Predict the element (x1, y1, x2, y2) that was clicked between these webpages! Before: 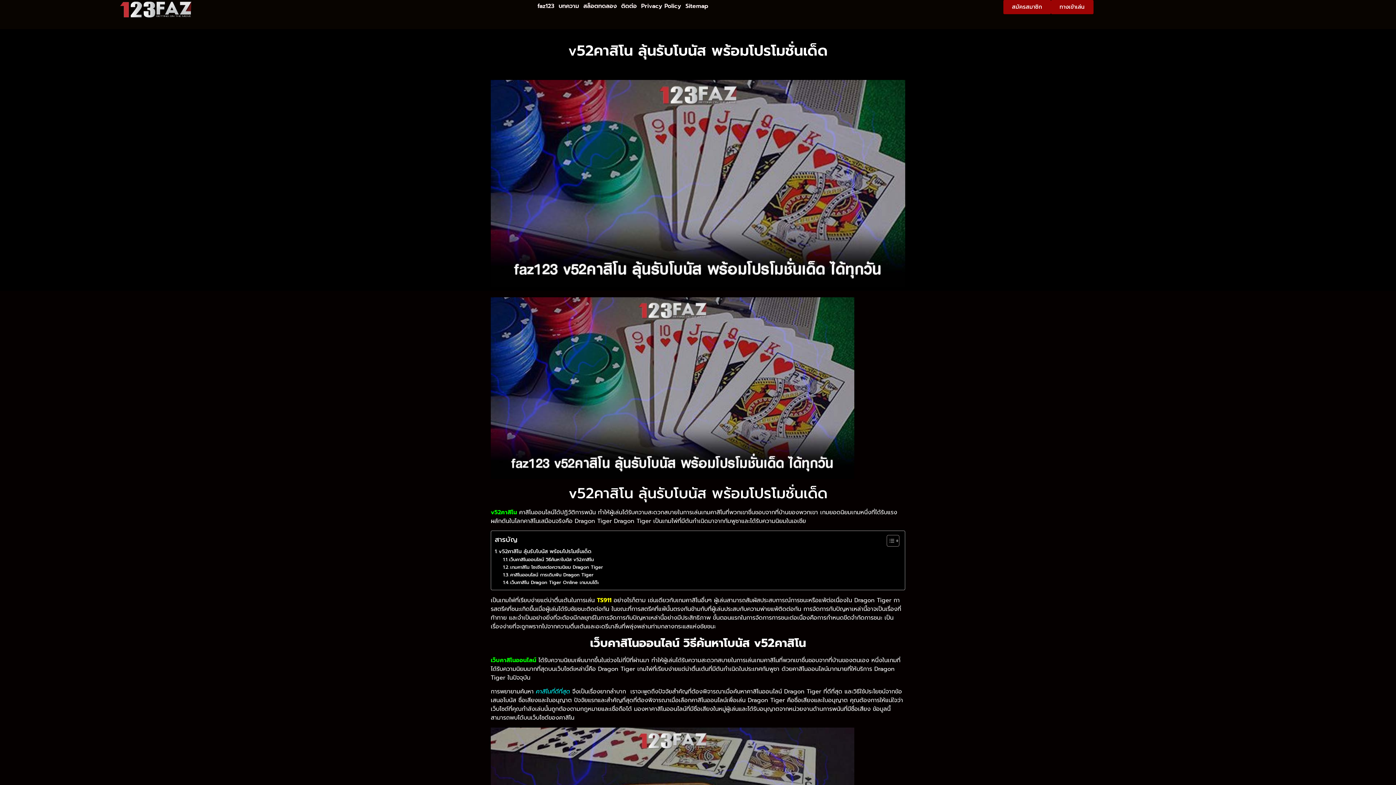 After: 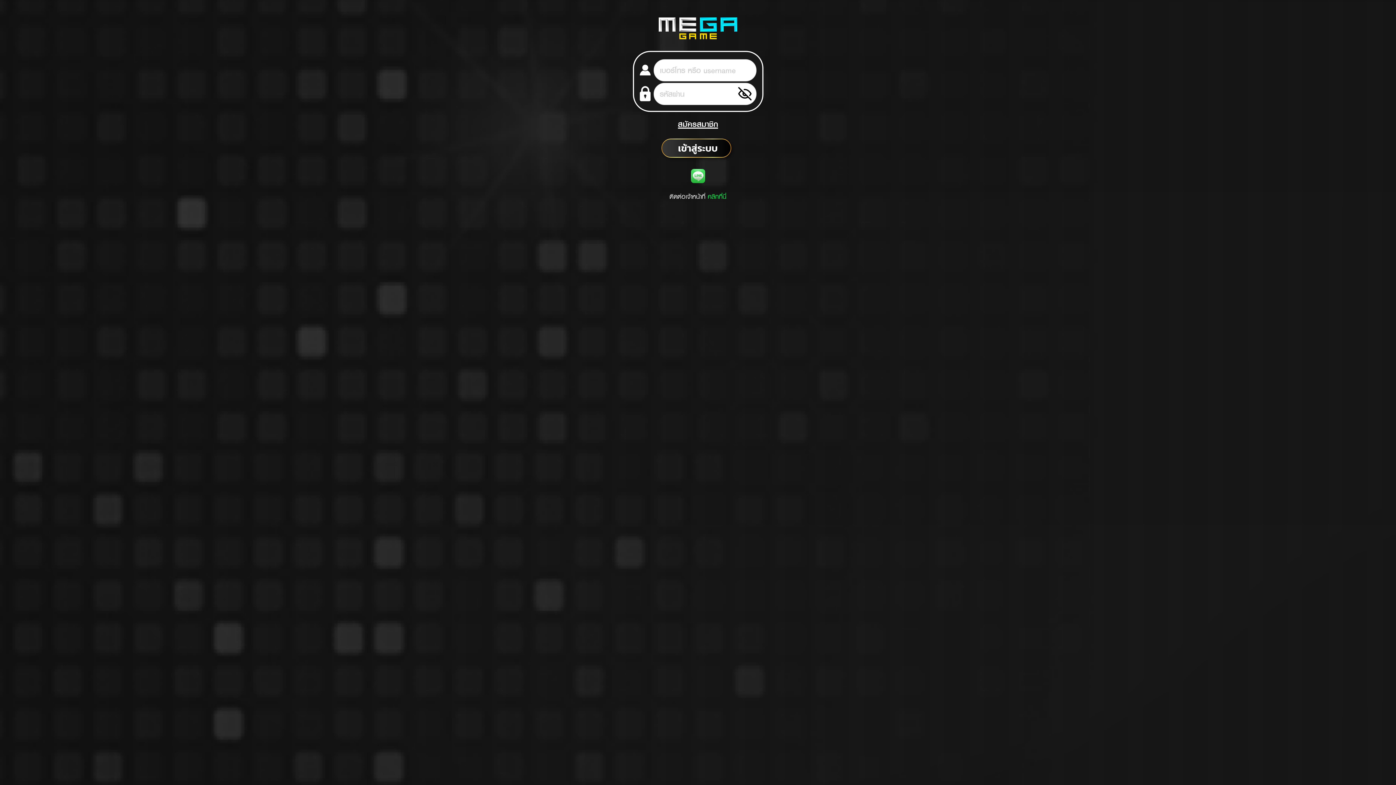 Action: bbox: (1051, 0, 1093, 14) label: ทางเข้าเล่น